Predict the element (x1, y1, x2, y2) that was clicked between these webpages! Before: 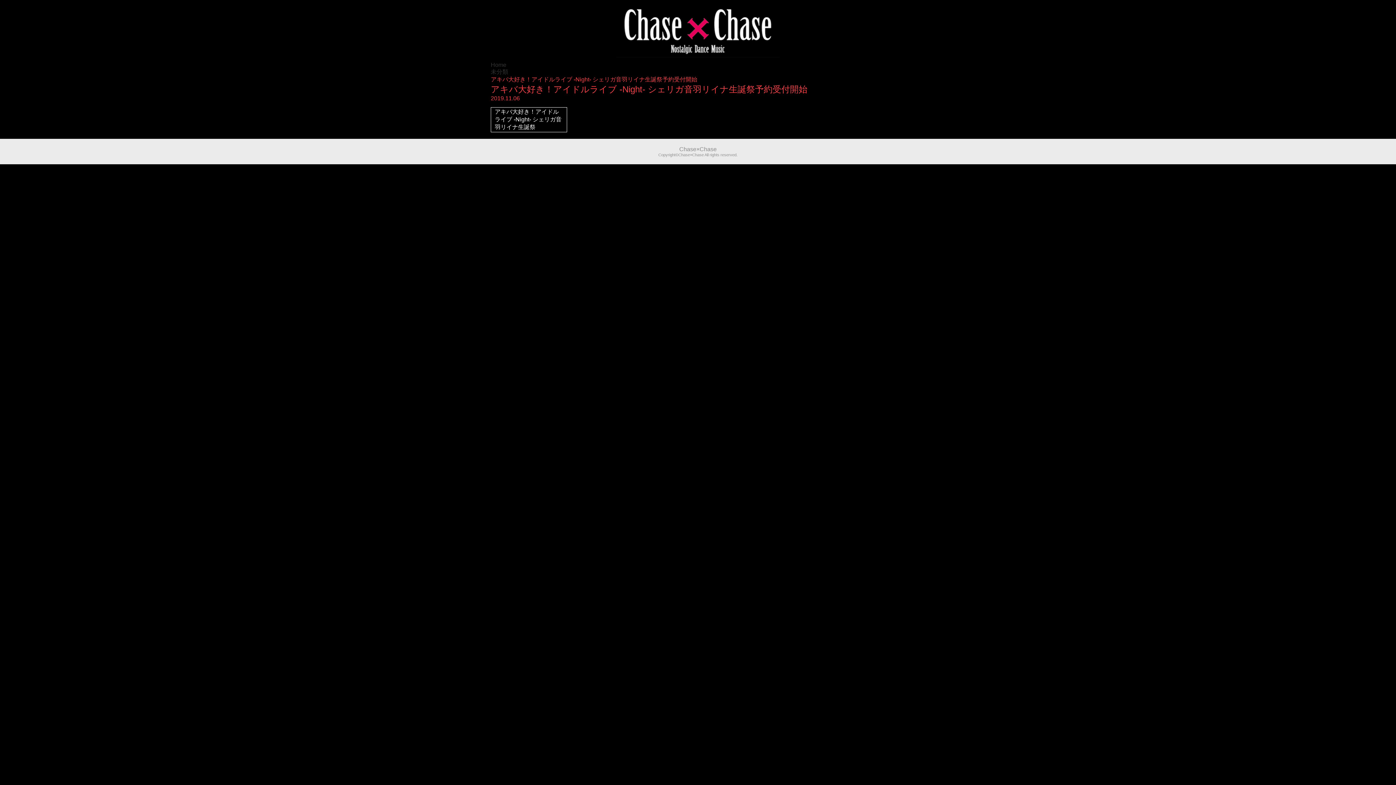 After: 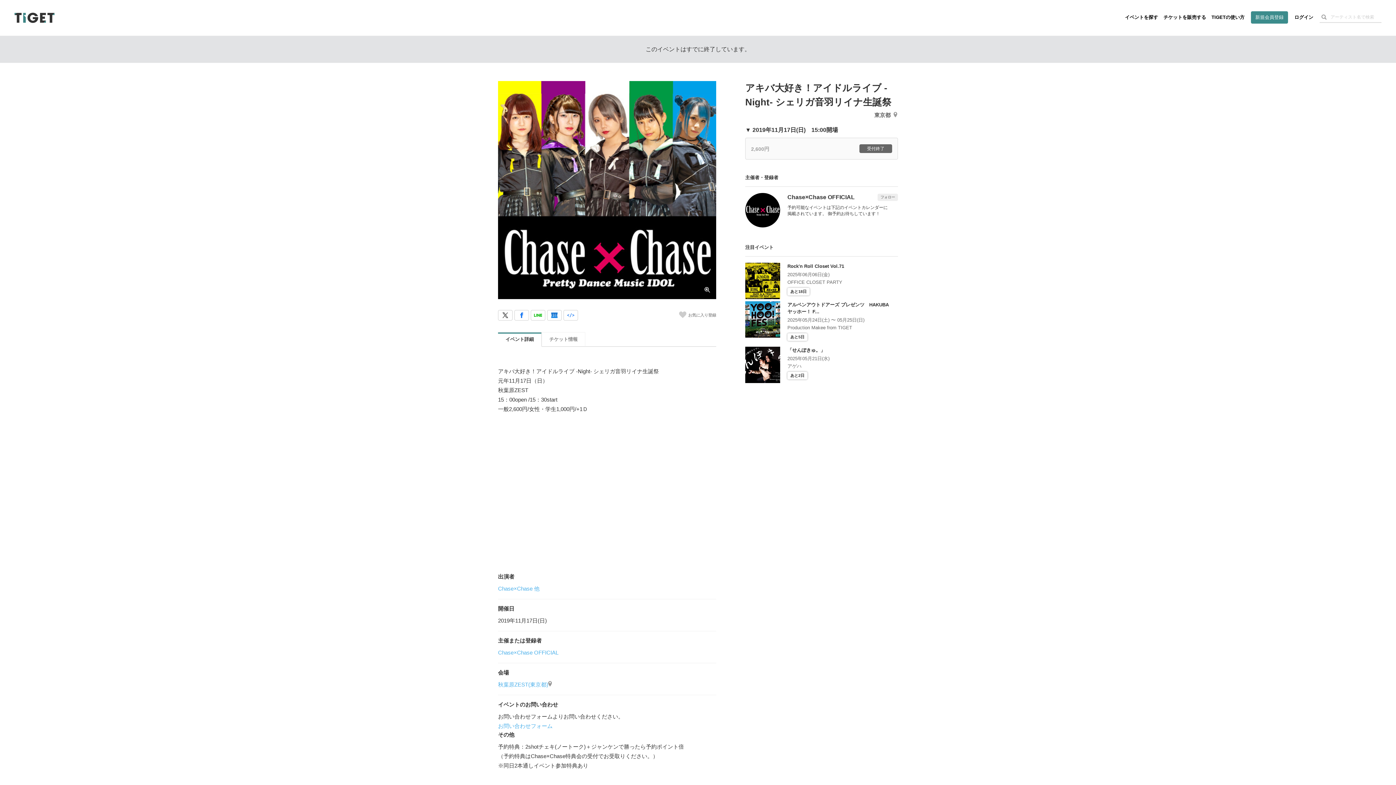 Action: label: アキバ大好き！アイドルライブ -Night- シェリガ音羽リイナ生誕祭 bbox: (490, 107, 567, 132)